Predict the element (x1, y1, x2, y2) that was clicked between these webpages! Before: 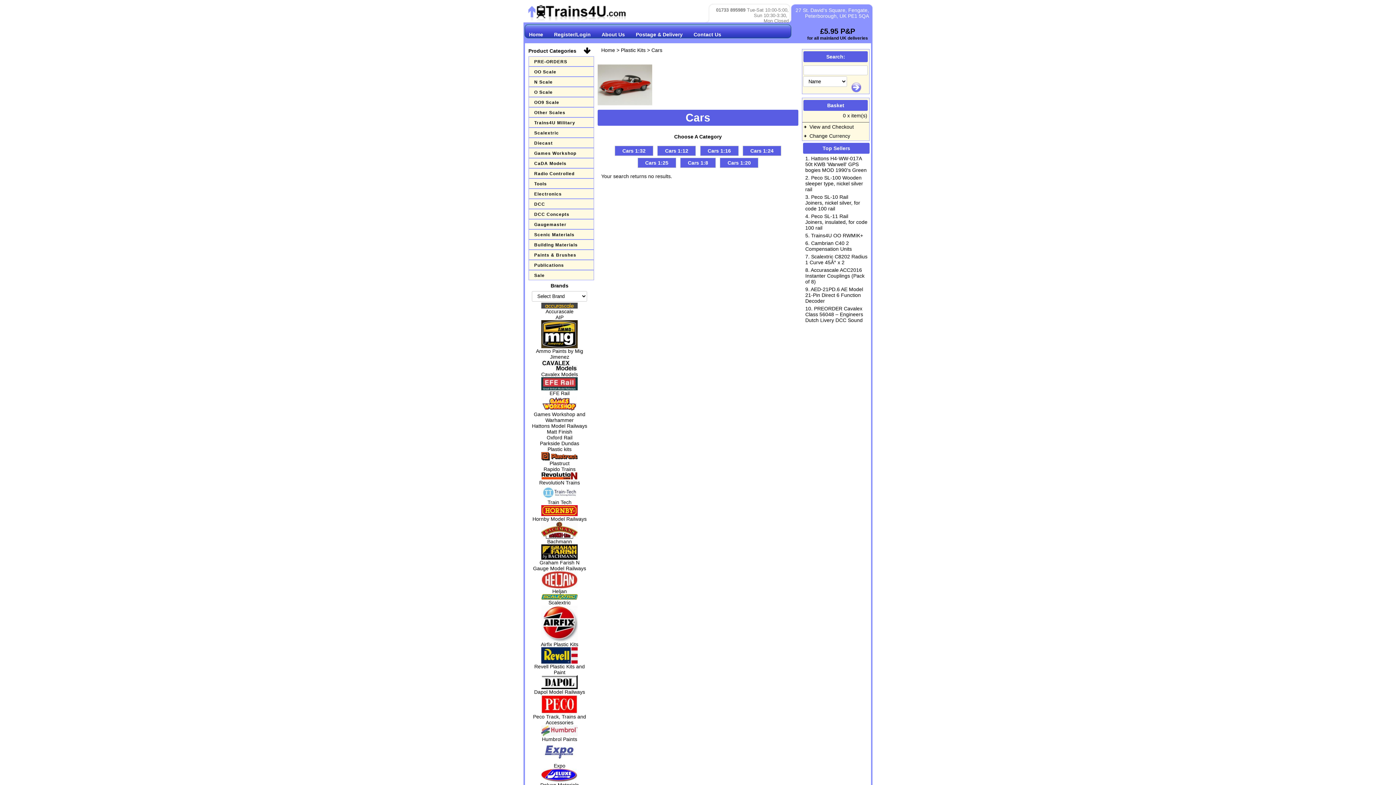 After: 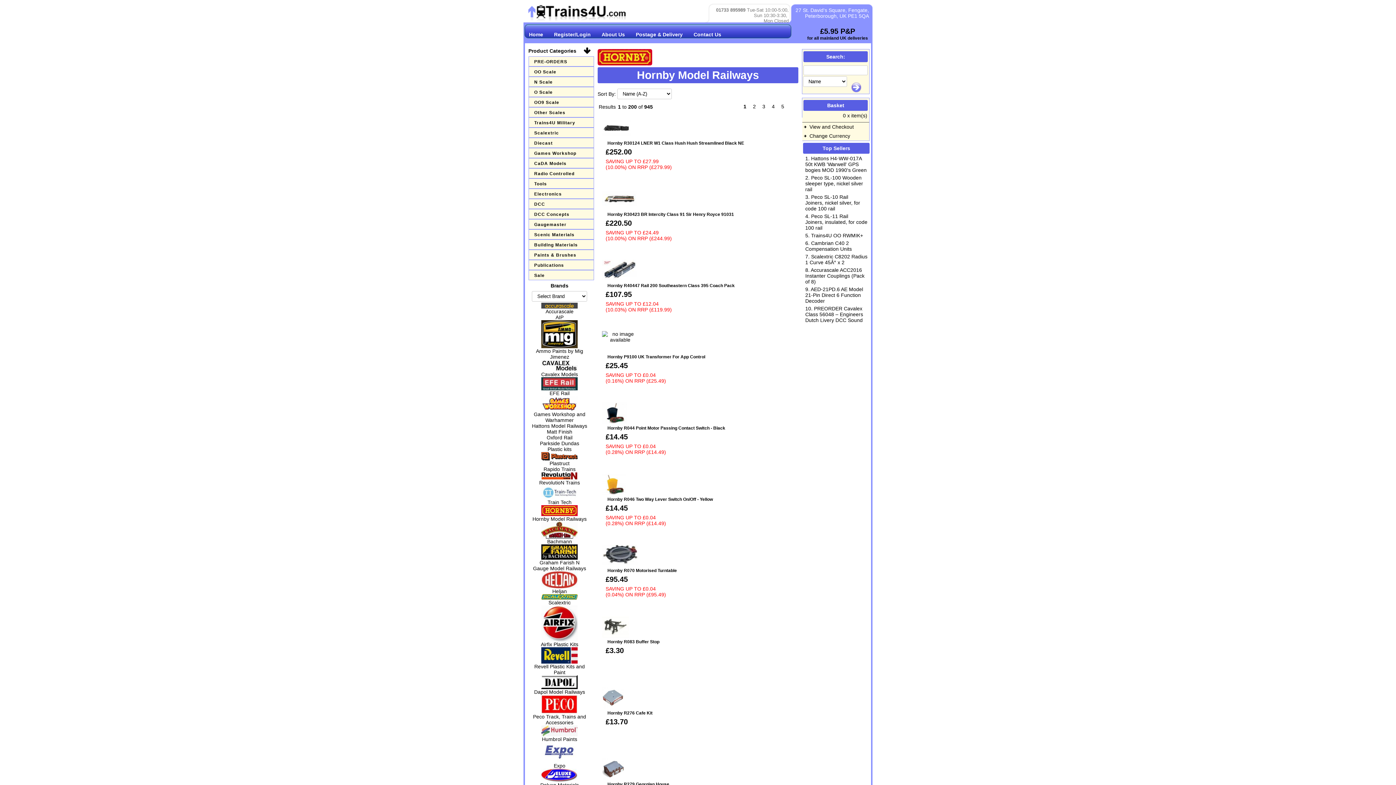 Action: bbox: (532, 511, 587, 522) label: Hornby Model Railways